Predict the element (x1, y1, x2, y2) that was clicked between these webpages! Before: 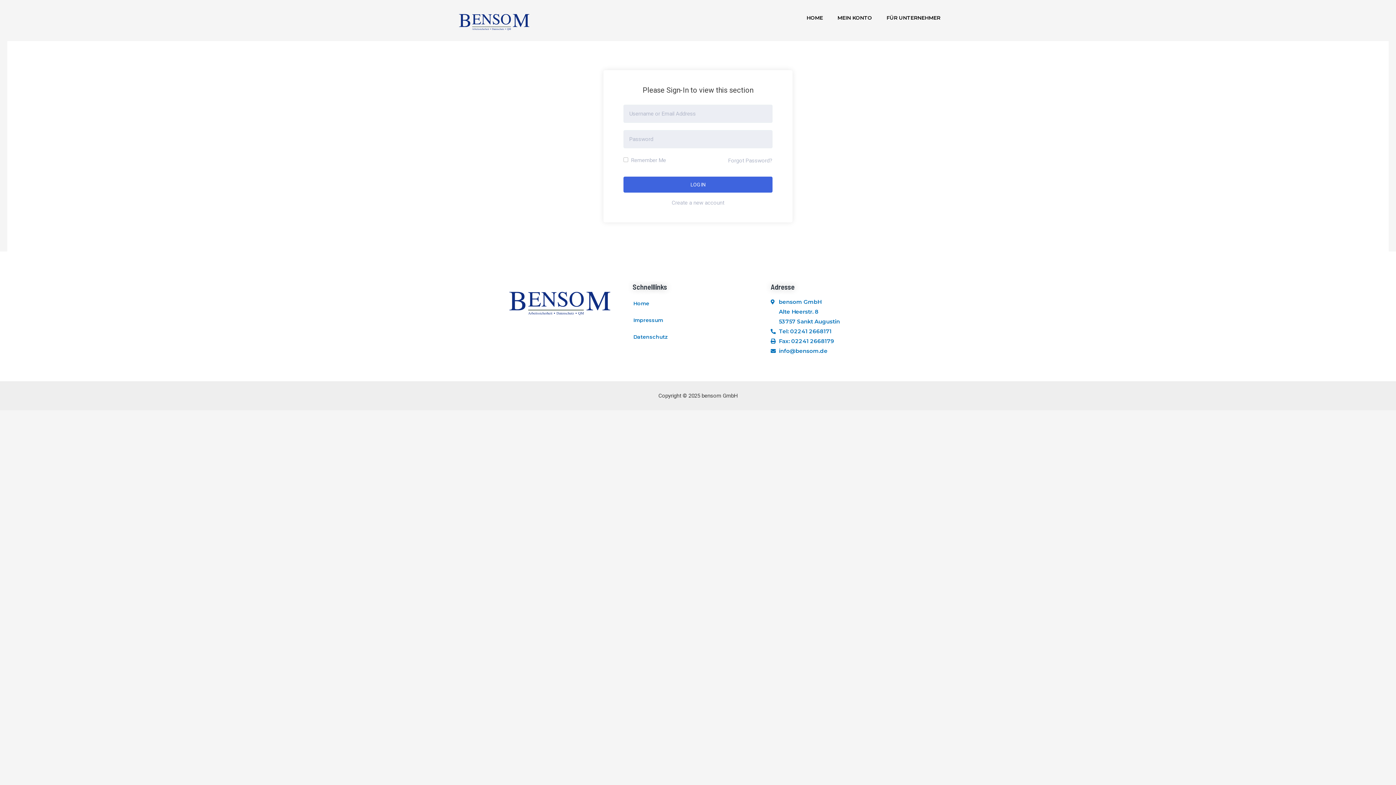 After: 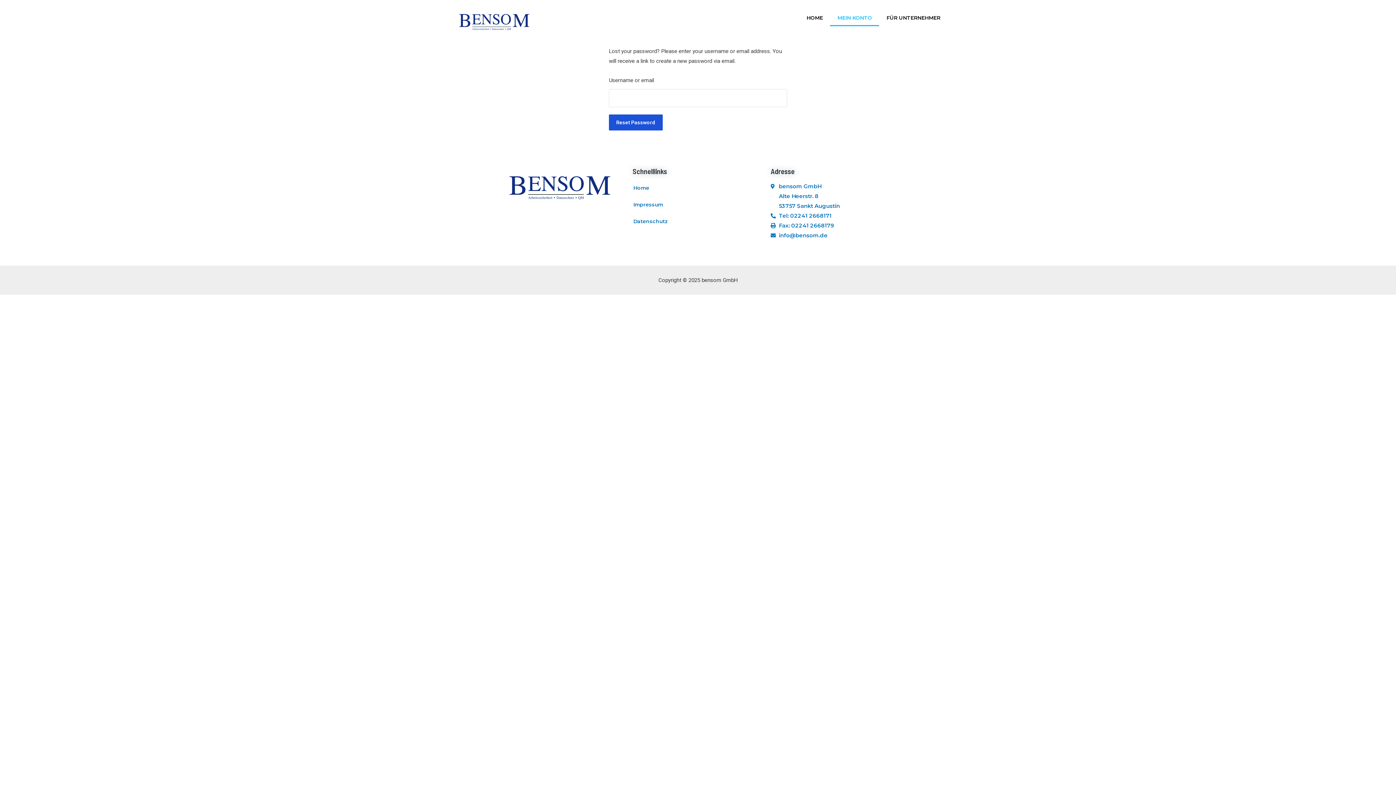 Action: bbox: (728, 157, 772, 163) label: Forgot Password?